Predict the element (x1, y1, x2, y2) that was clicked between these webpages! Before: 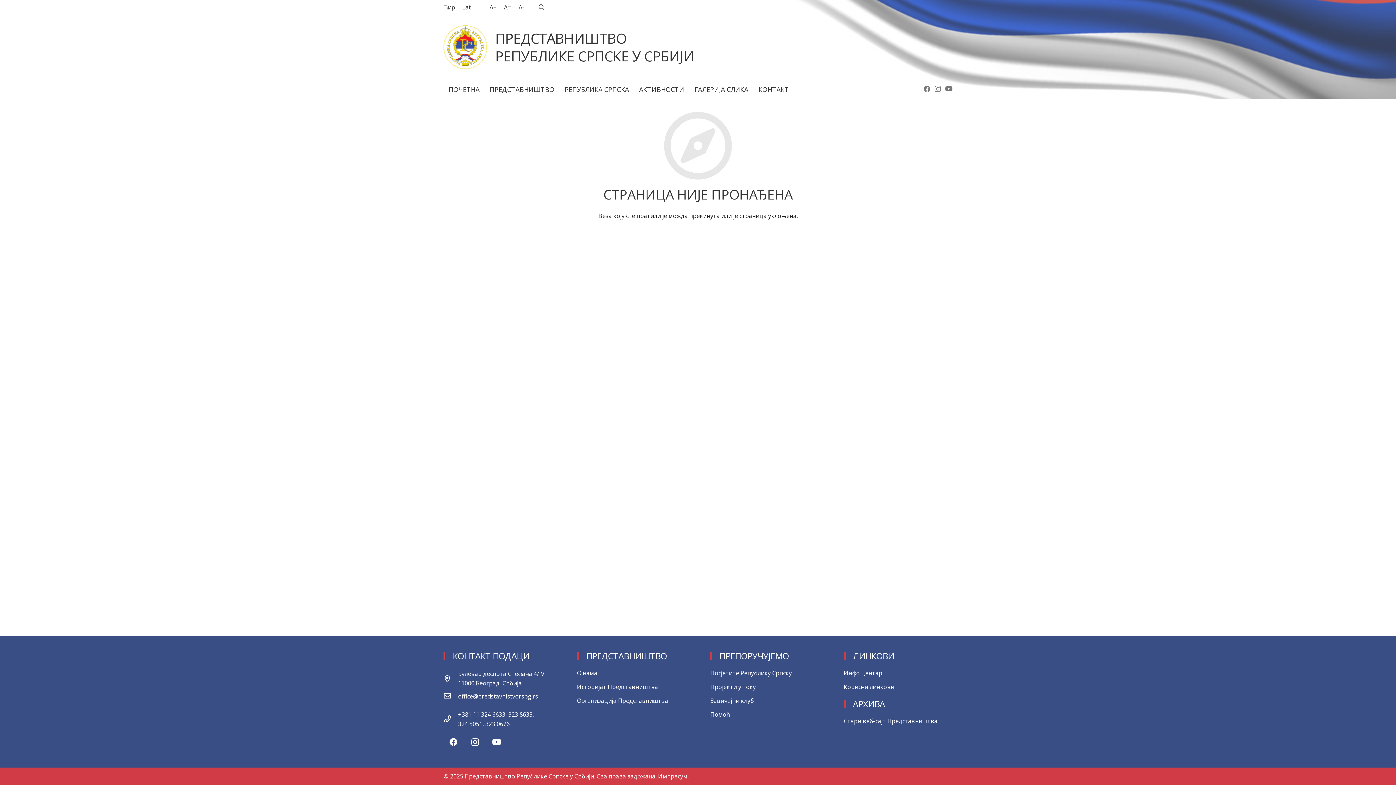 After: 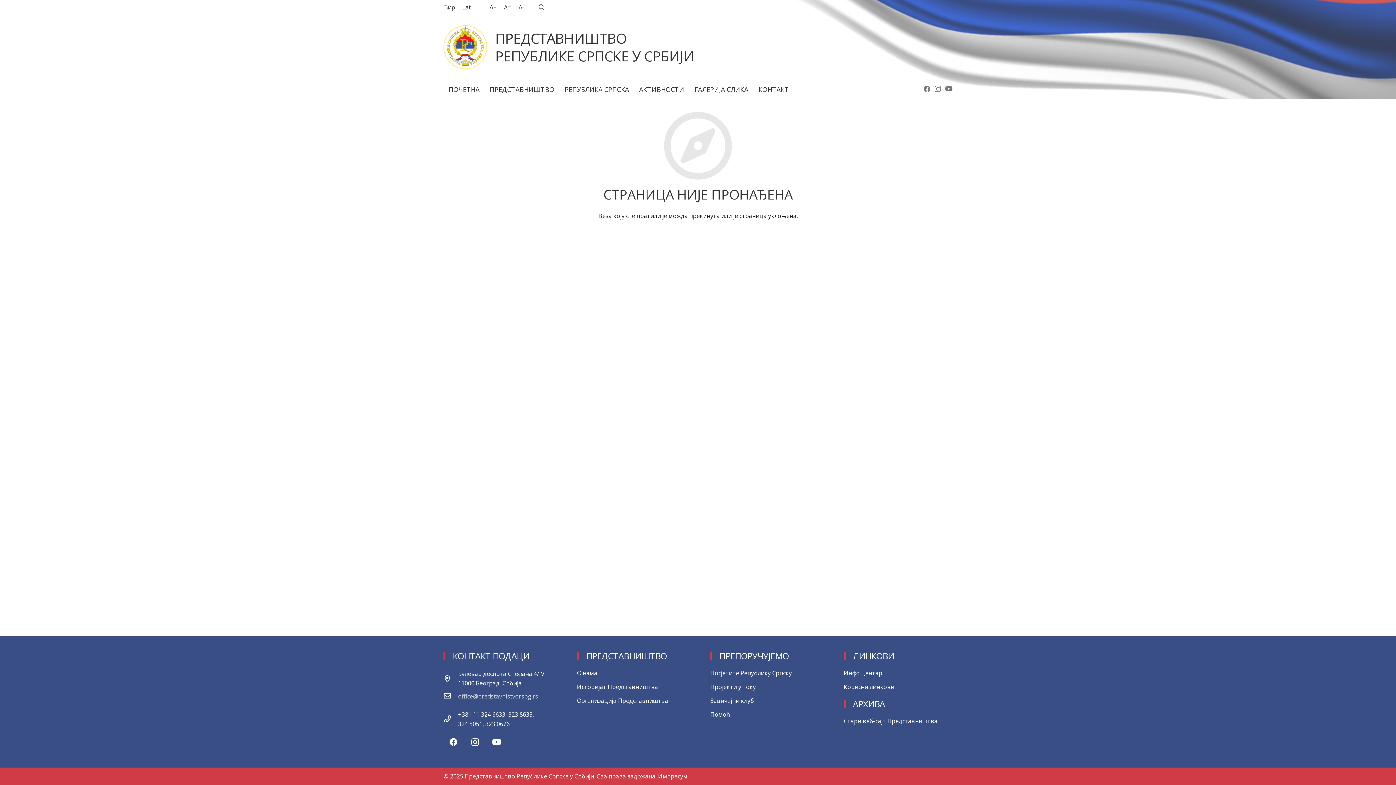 Action: bbox: (458, 692, 538, 701) label: office@predstavnistvorsbg.rs